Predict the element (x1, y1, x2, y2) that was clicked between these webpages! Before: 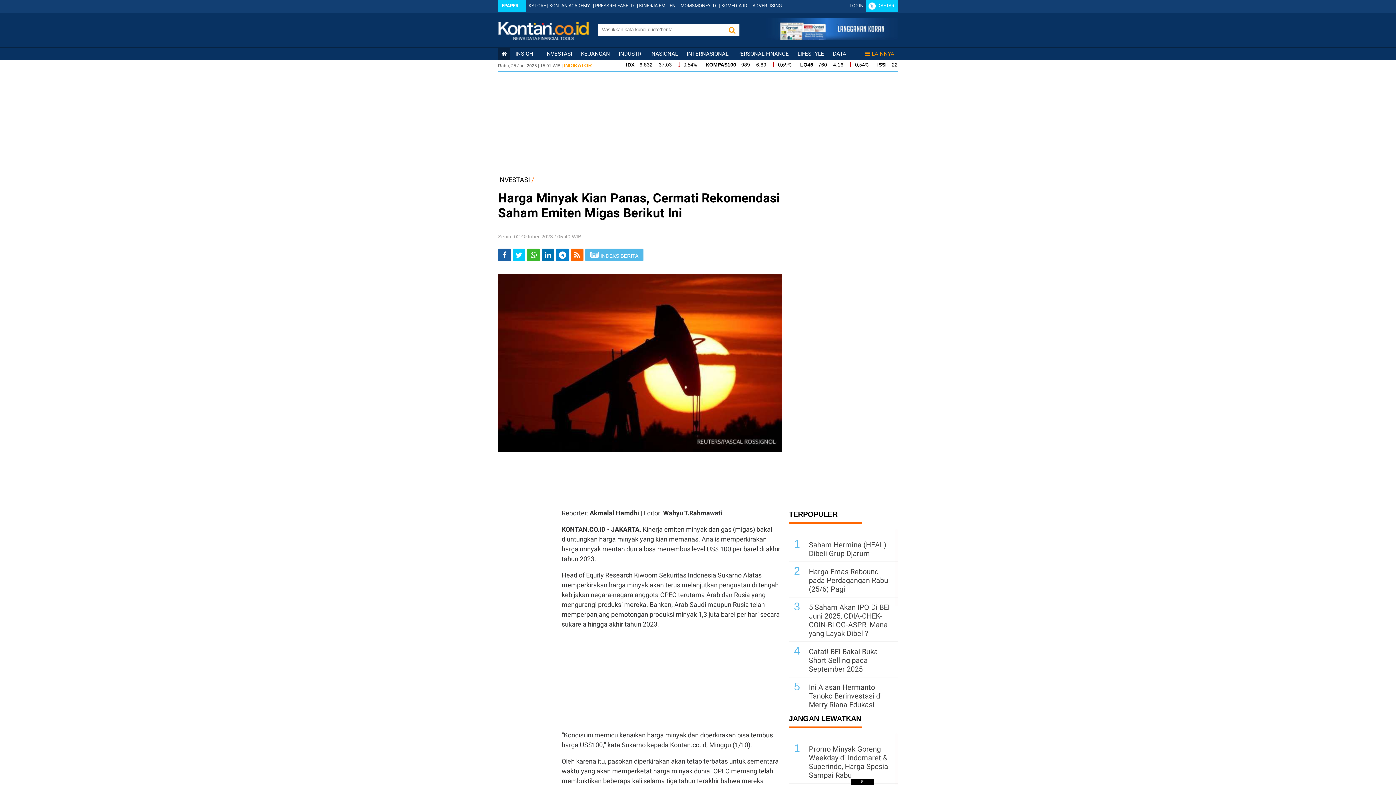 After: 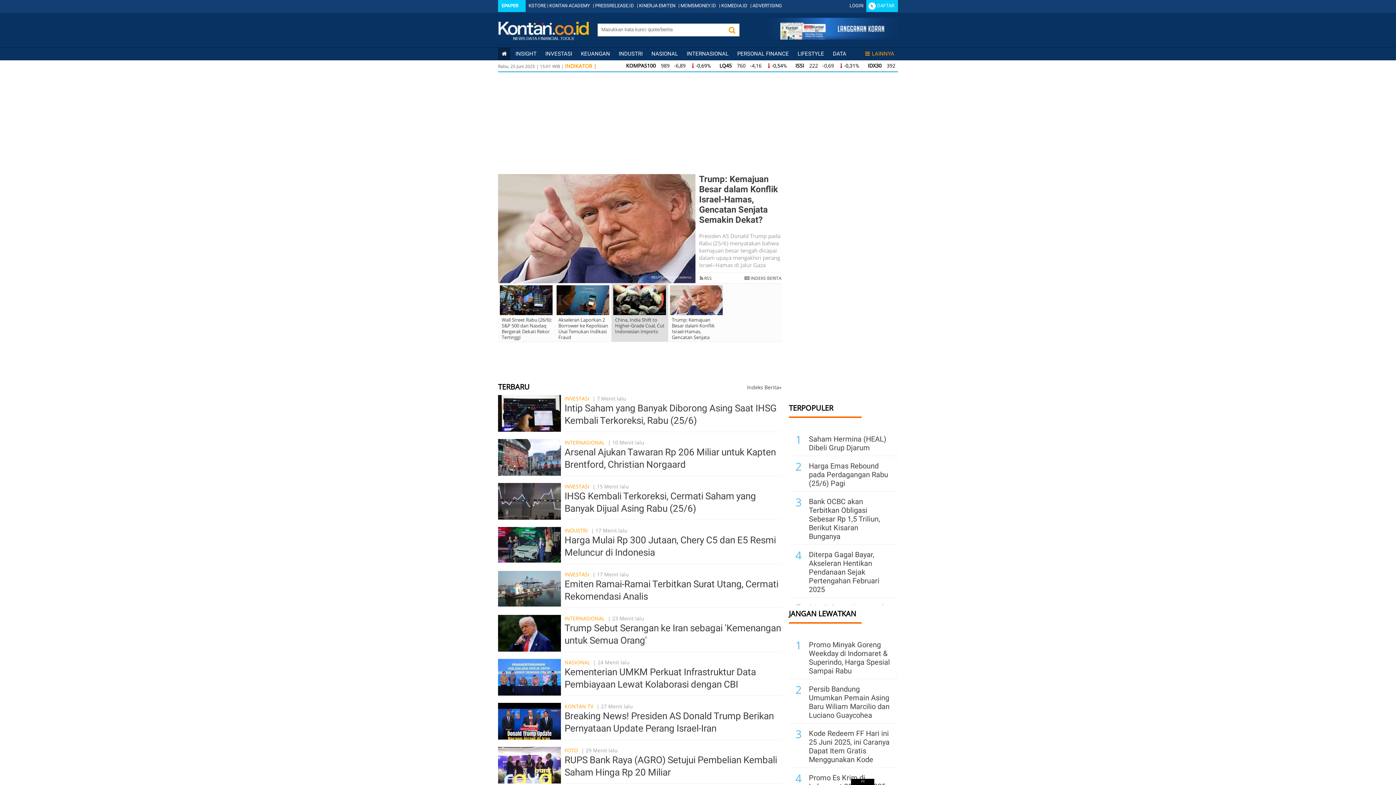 Action: bbox: (501, 50, 506, 57) label: Kontan Home